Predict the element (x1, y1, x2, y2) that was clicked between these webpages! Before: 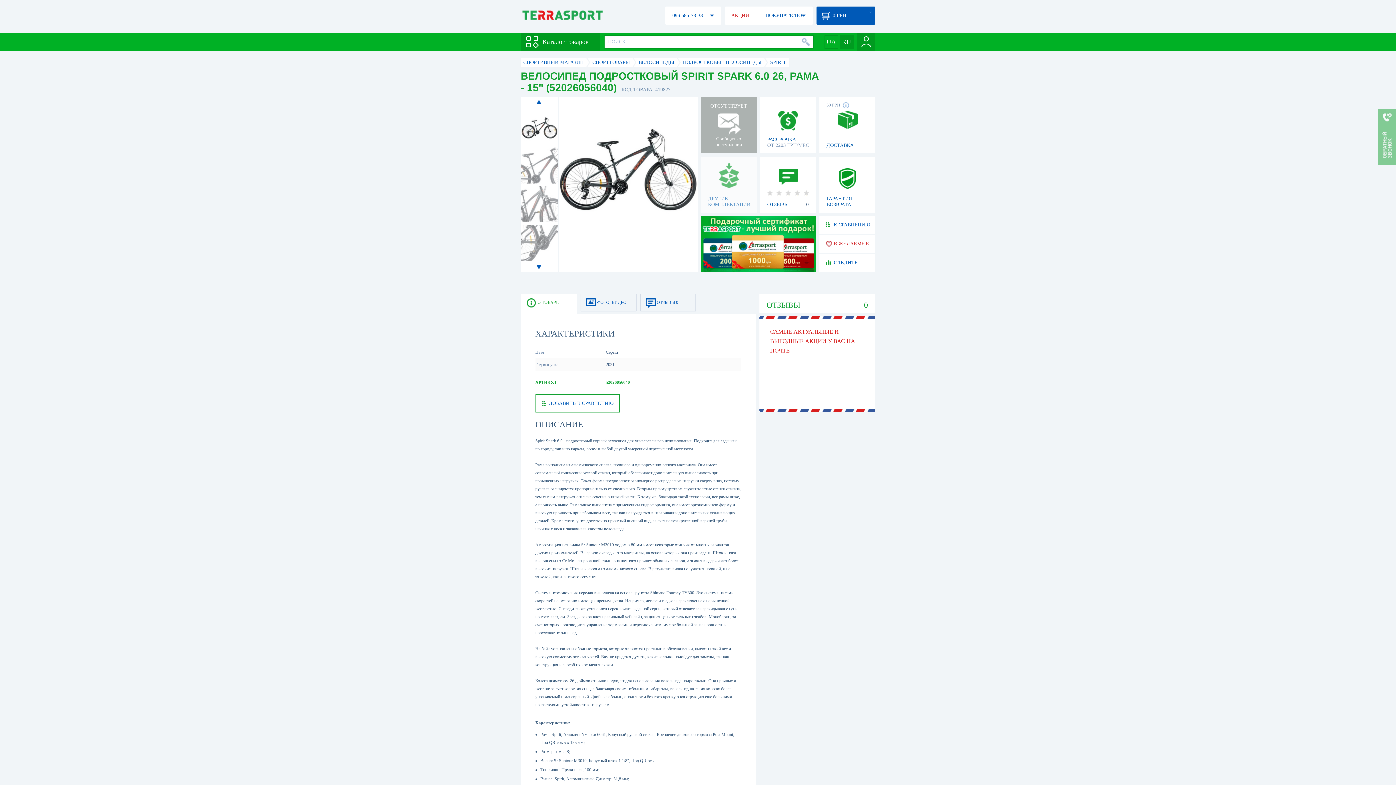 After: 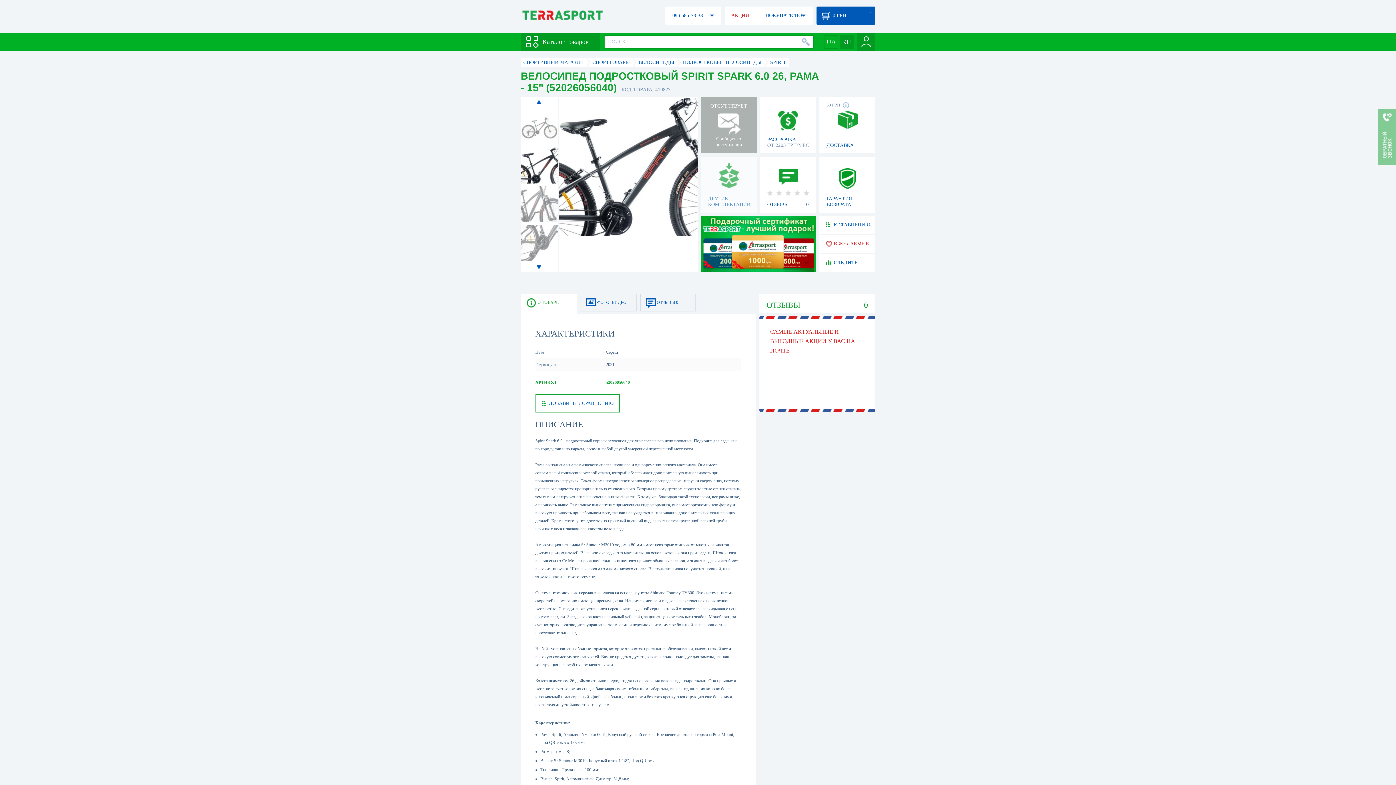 Action: bbox: (521, 147, 557, 183)